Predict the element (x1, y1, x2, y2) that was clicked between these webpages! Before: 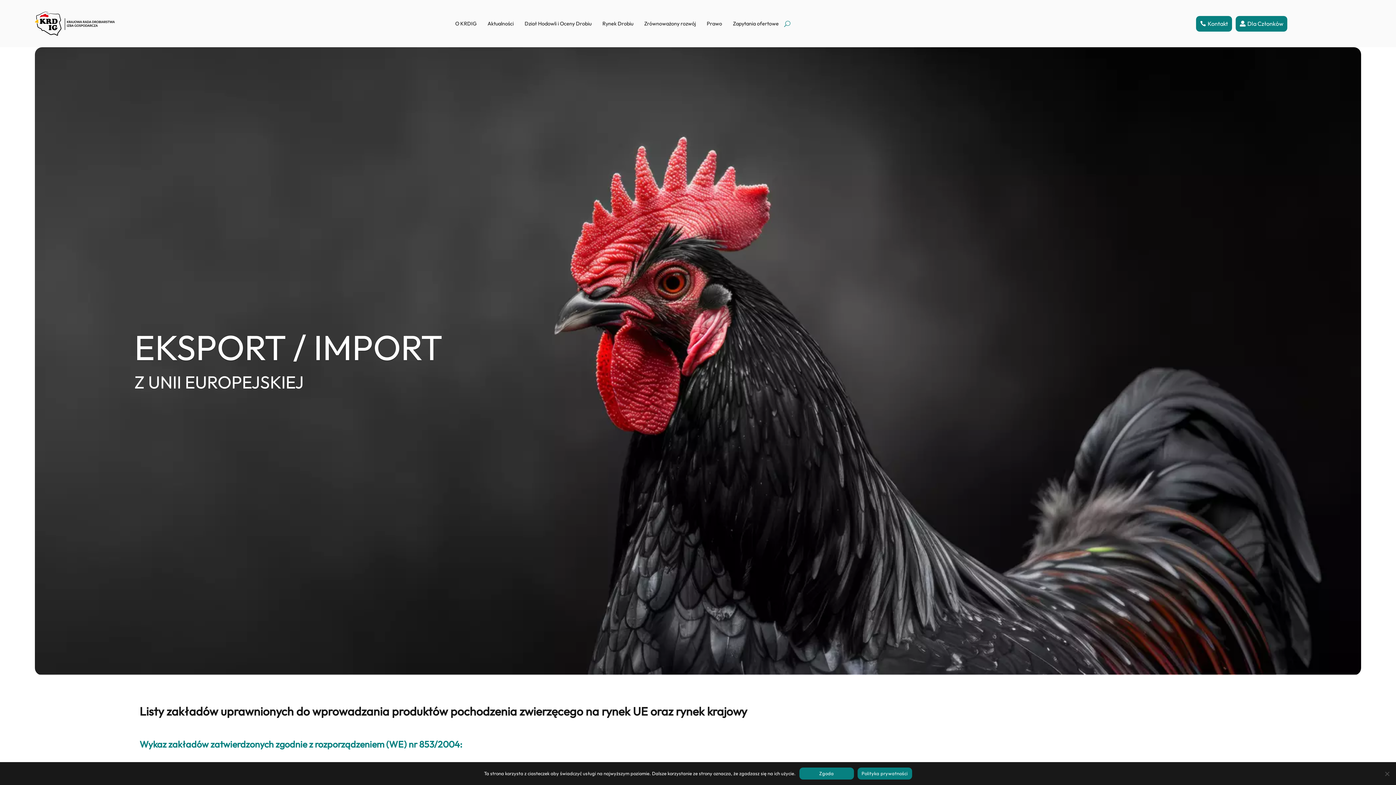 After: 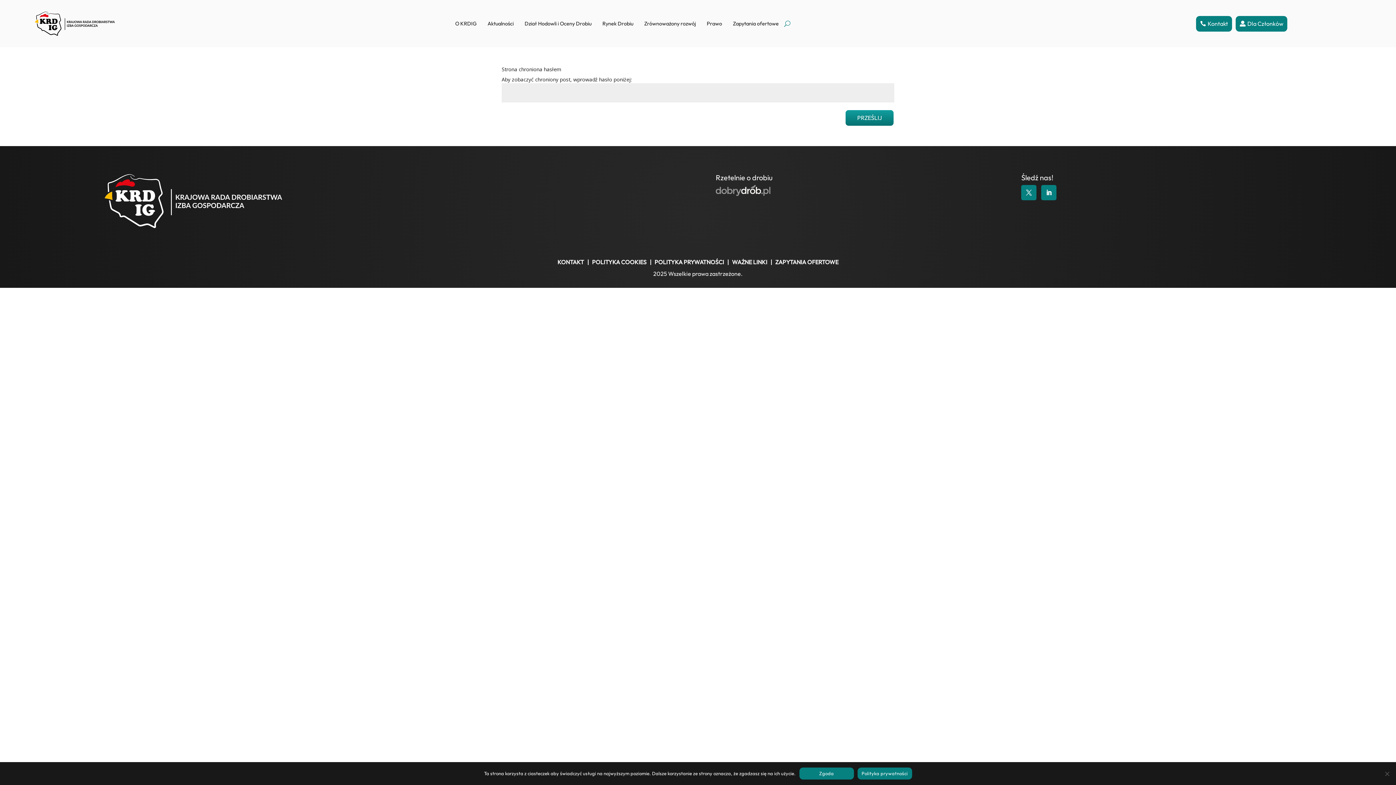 Action: label: Dla Członków bbox: (1236, 15, 1287, 31)